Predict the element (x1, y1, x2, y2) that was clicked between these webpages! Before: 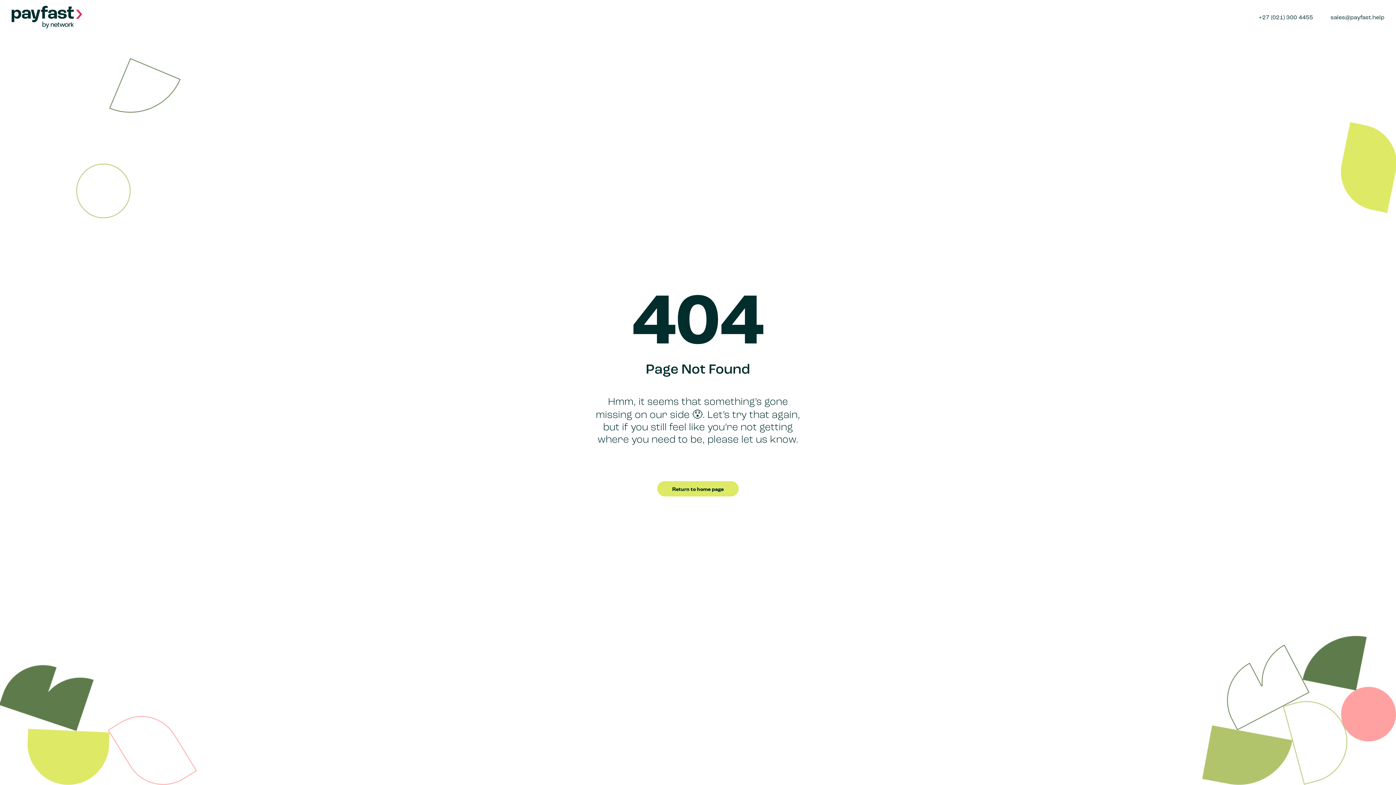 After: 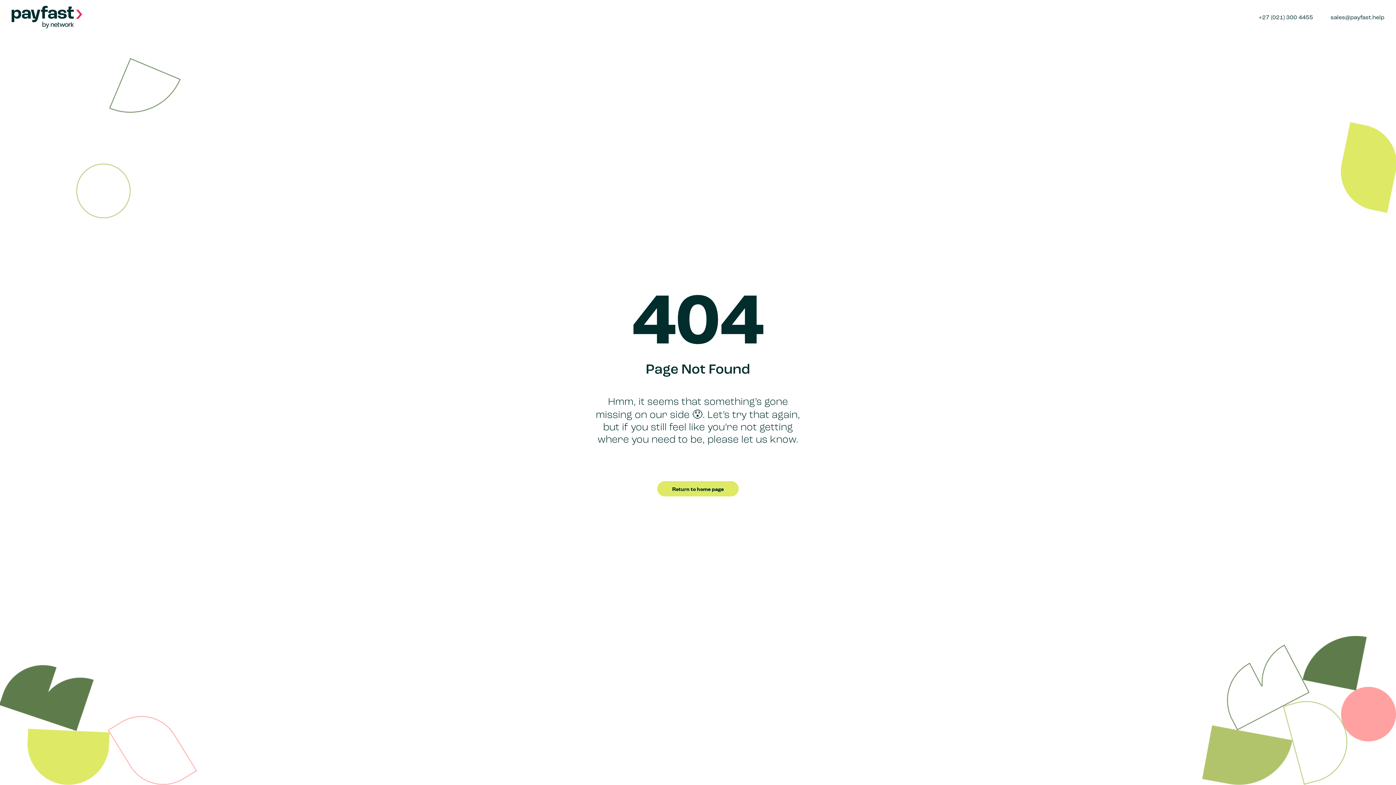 Action: label: +27 (021) 300 4455 bbox: (1254, 14, 1313, 29)